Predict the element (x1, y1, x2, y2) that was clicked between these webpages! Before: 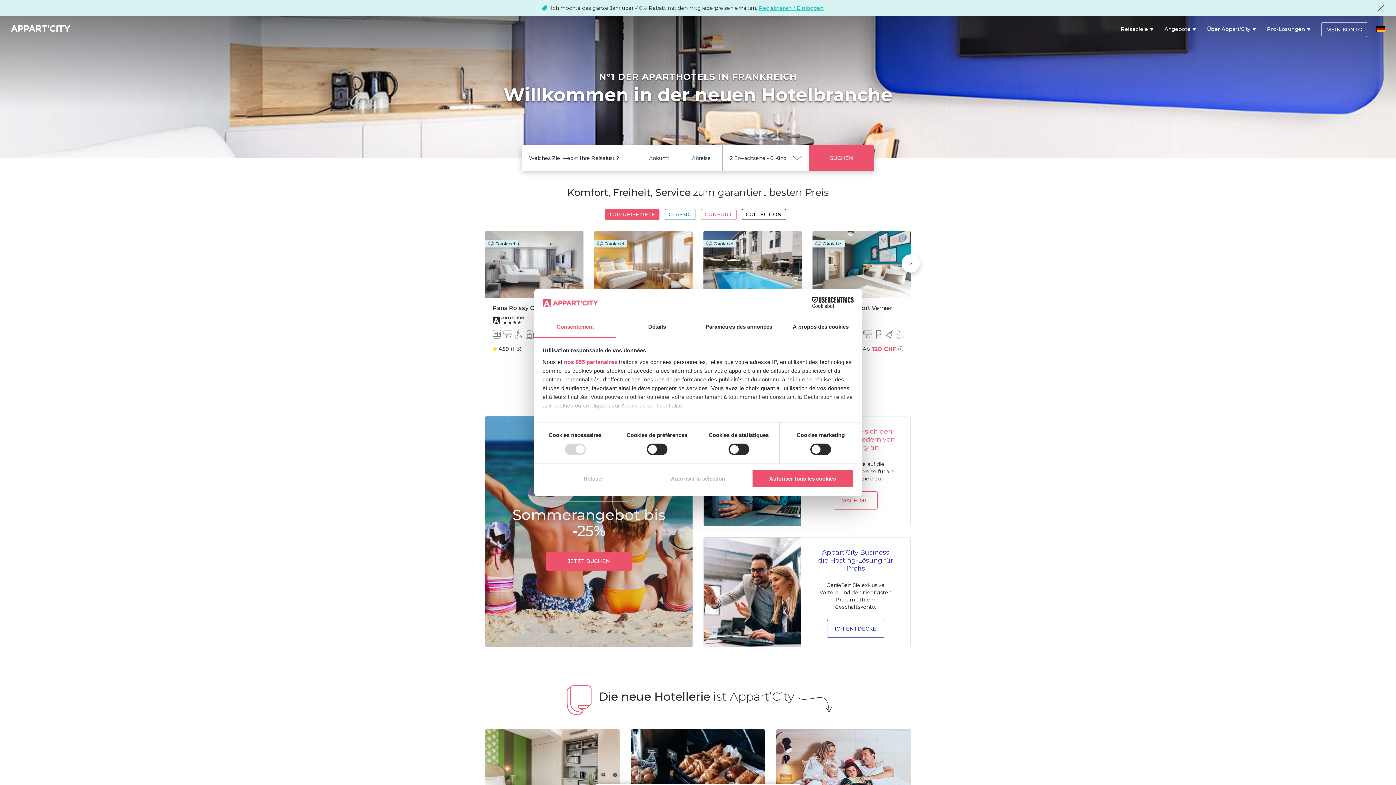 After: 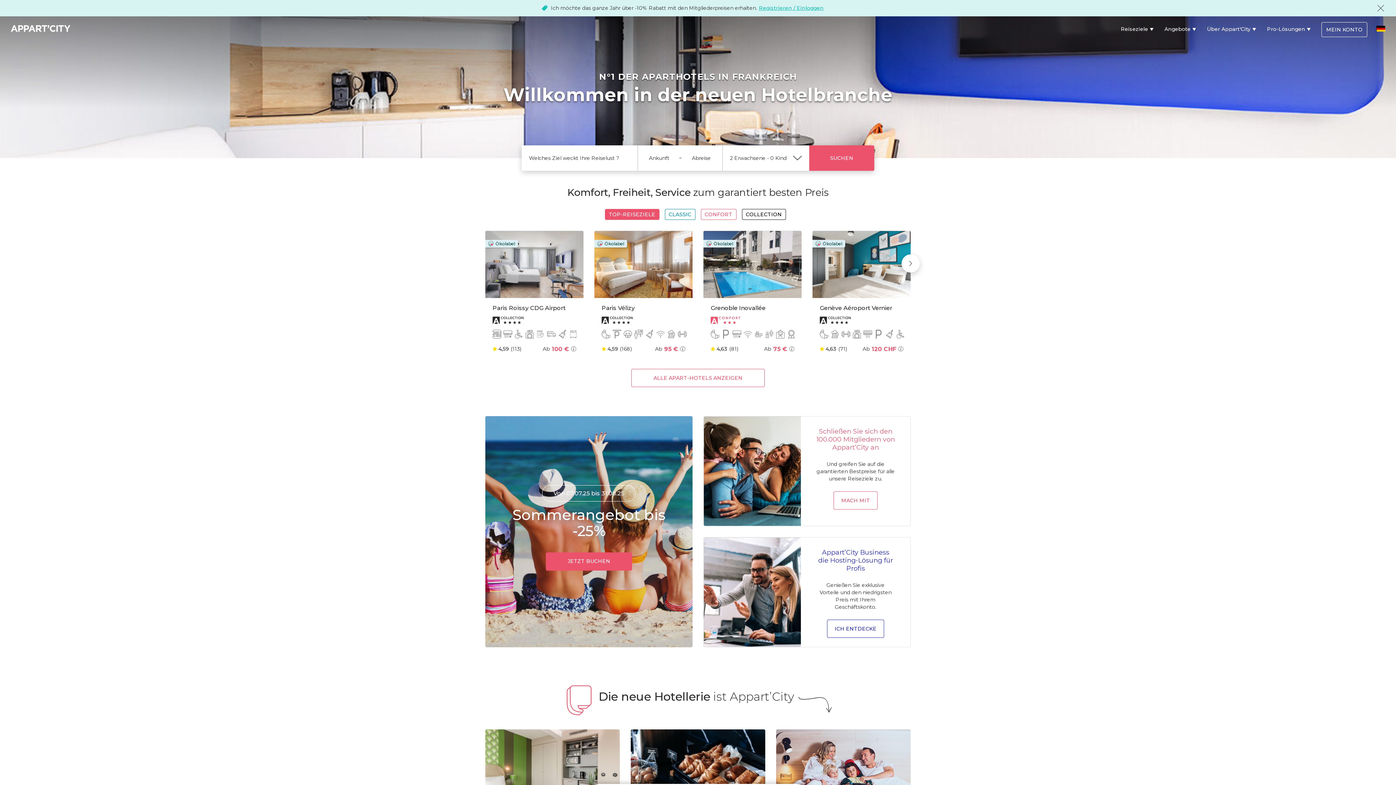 Action: bbox: (647, 469, 749, 488) label: Autoriser la sélection